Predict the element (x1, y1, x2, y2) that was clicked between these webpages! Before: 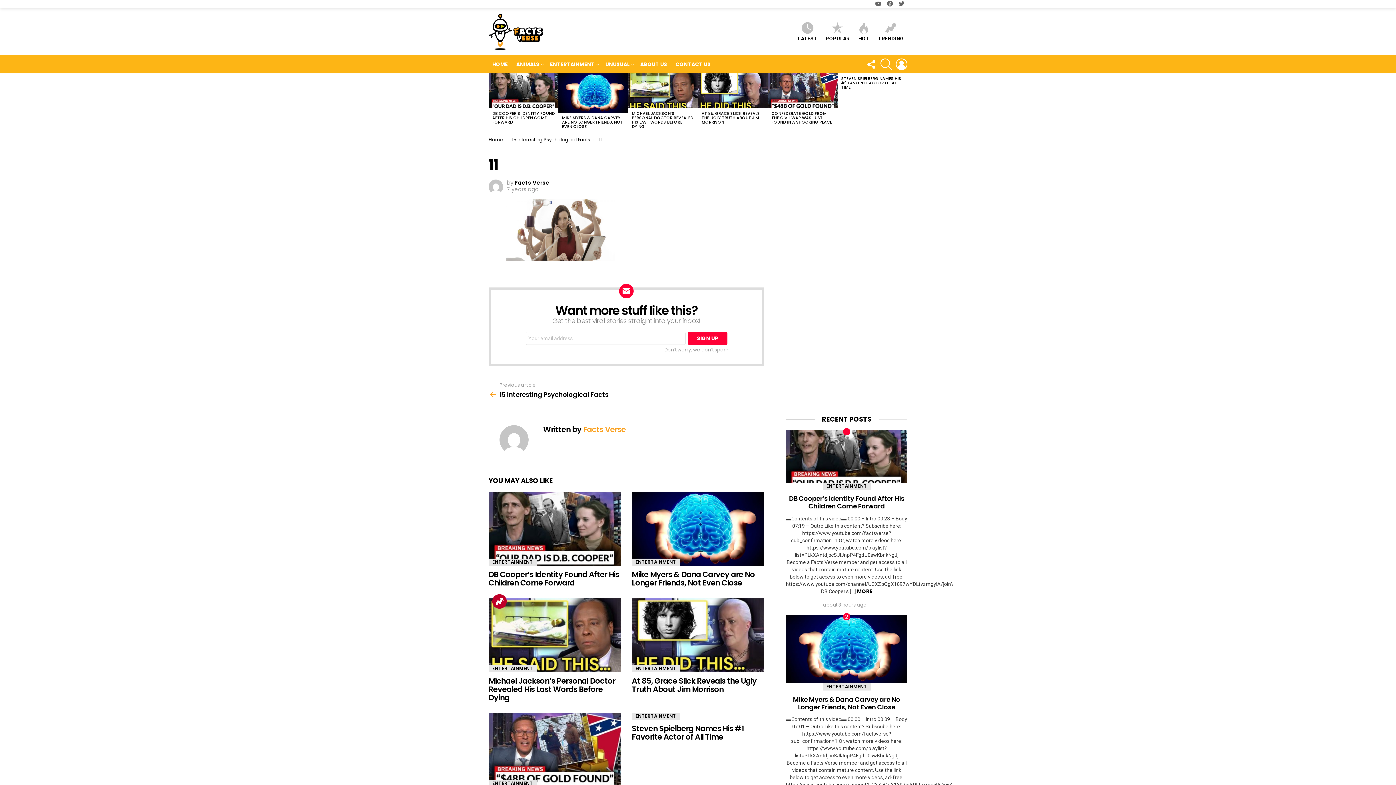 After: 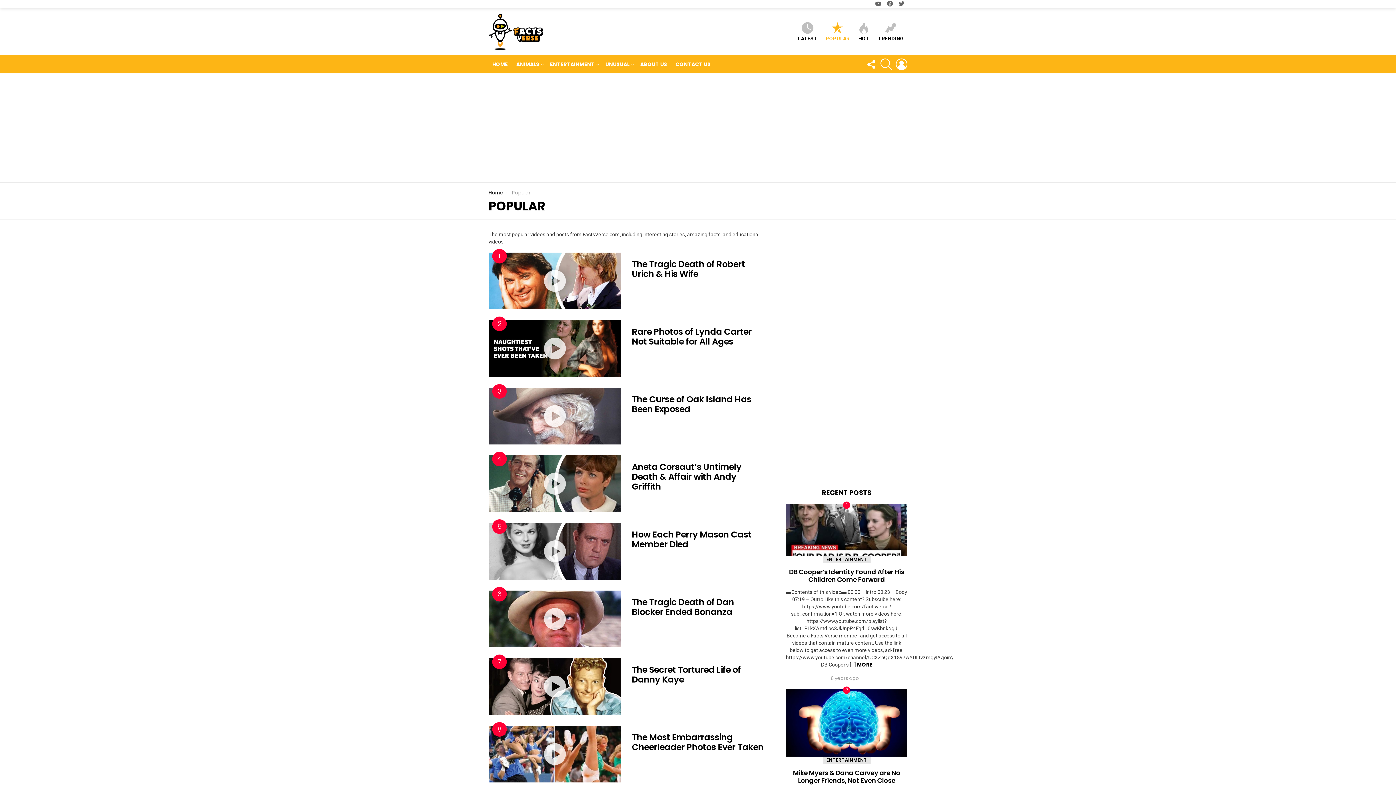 Action: bbox: (822, 22, 853, 41) label: POPULAR